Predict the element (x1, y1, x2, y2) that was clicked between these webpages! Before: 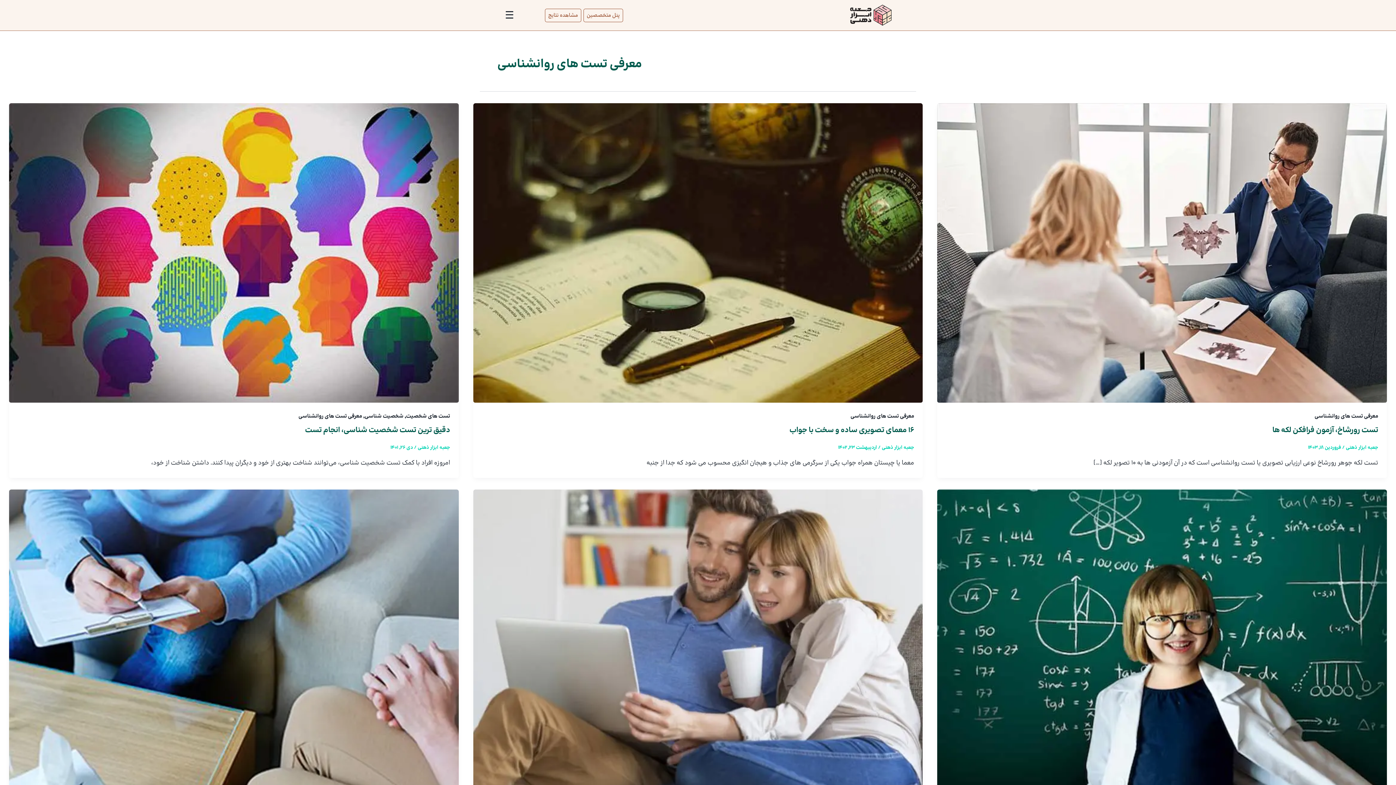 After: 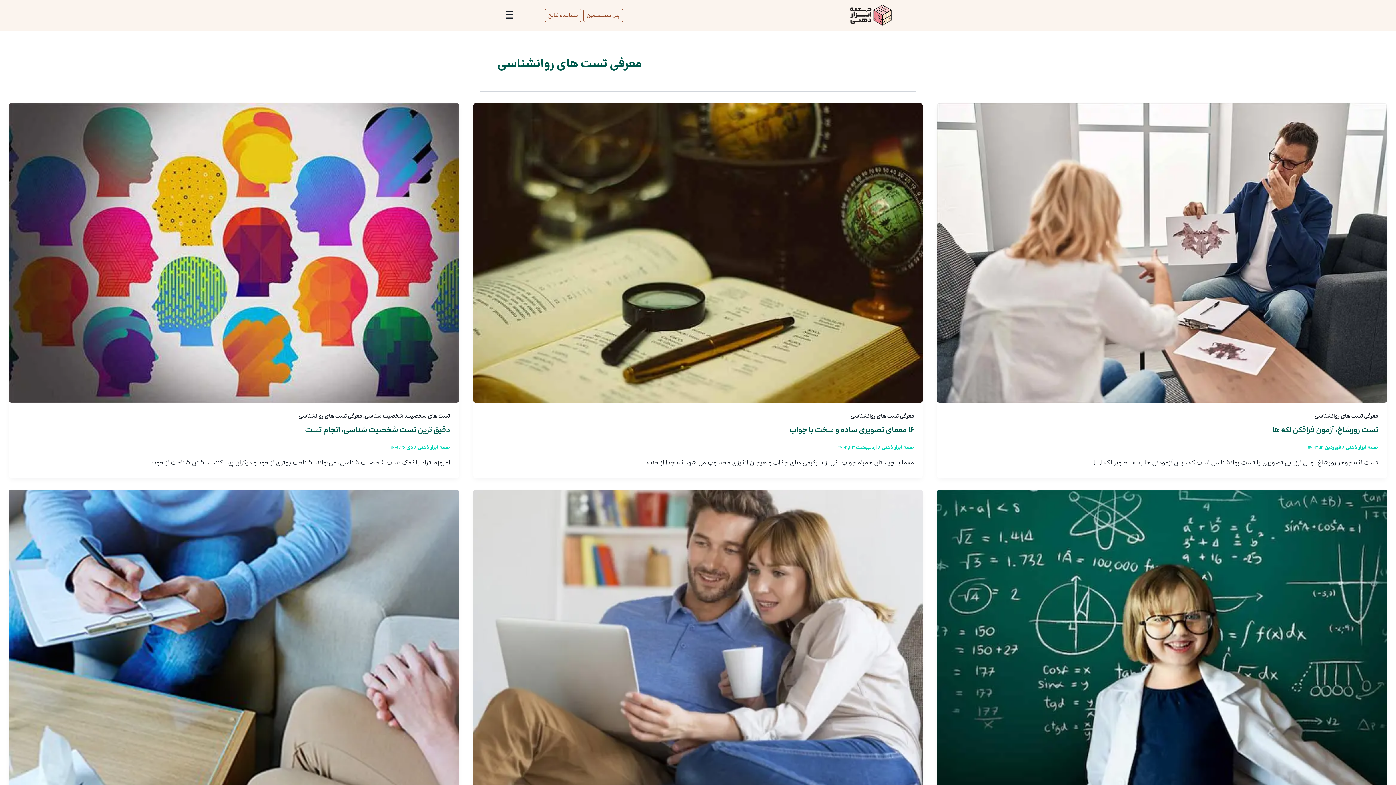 Action: bbox: (1314, 412, 1378, 420) label: معرفی تست های روانشناسی